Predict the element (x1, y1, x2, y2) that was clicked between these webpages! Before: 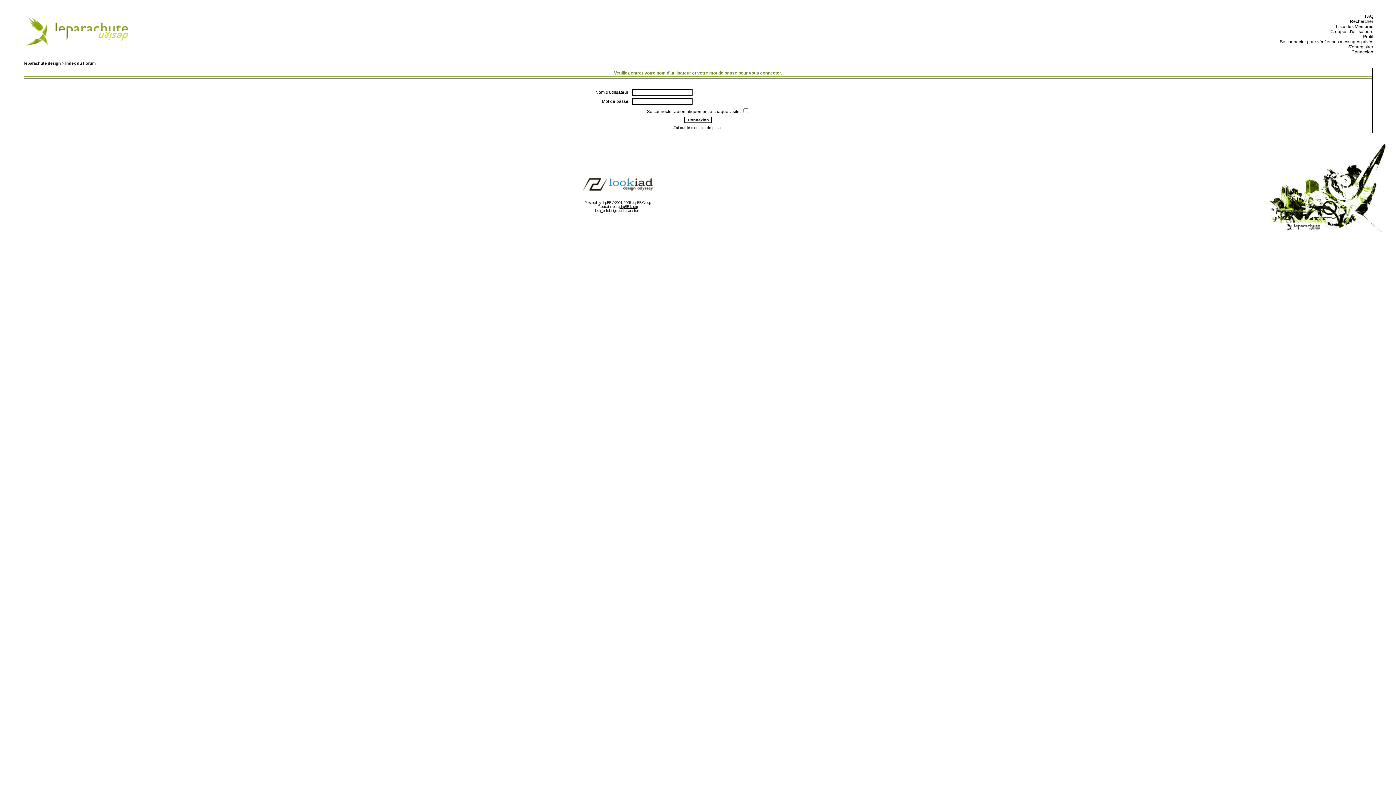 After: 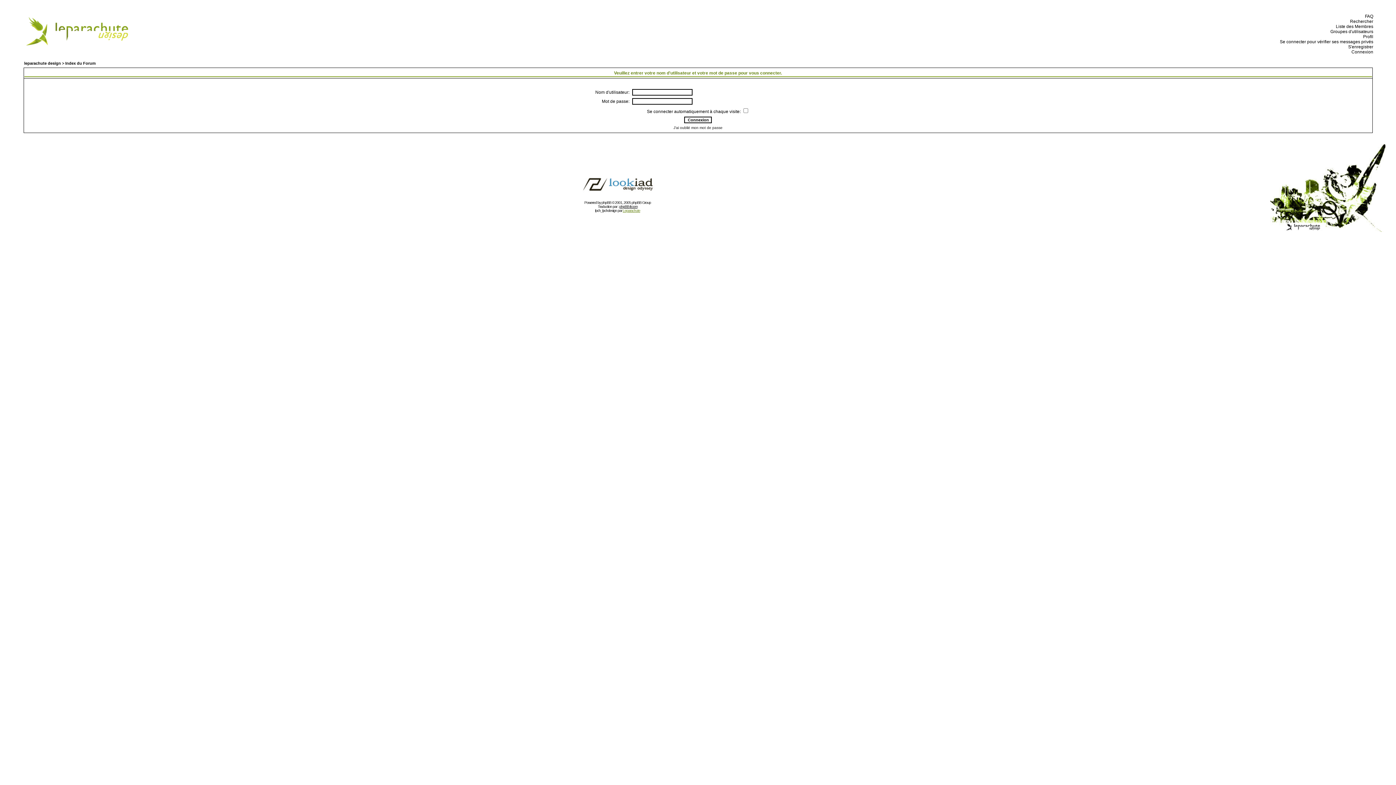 Action: label: Leparachute bbox: (622, 208, 640, 212)